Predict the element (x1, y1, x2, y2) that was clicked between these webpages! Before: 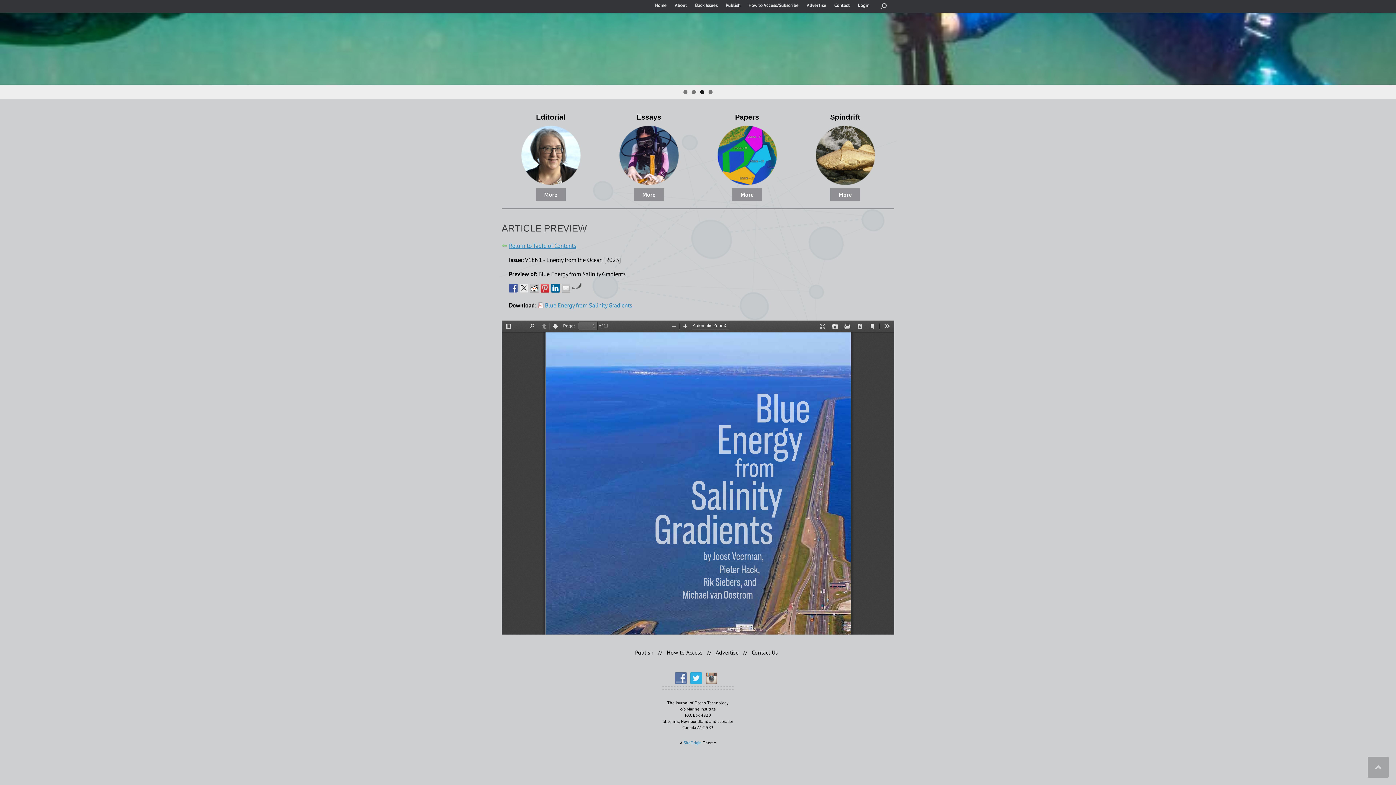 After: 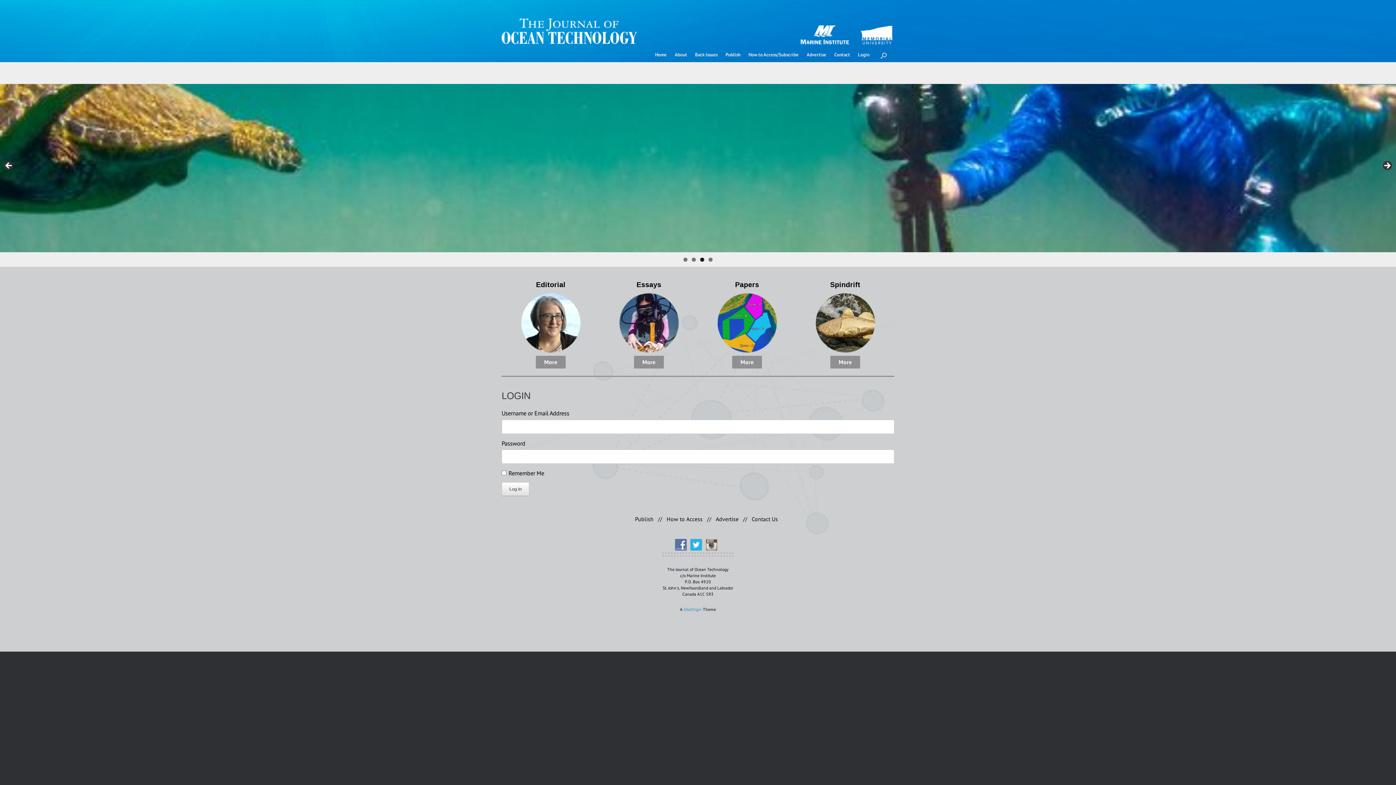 Action: bbox: (854, 0, 873, 10) label: Login